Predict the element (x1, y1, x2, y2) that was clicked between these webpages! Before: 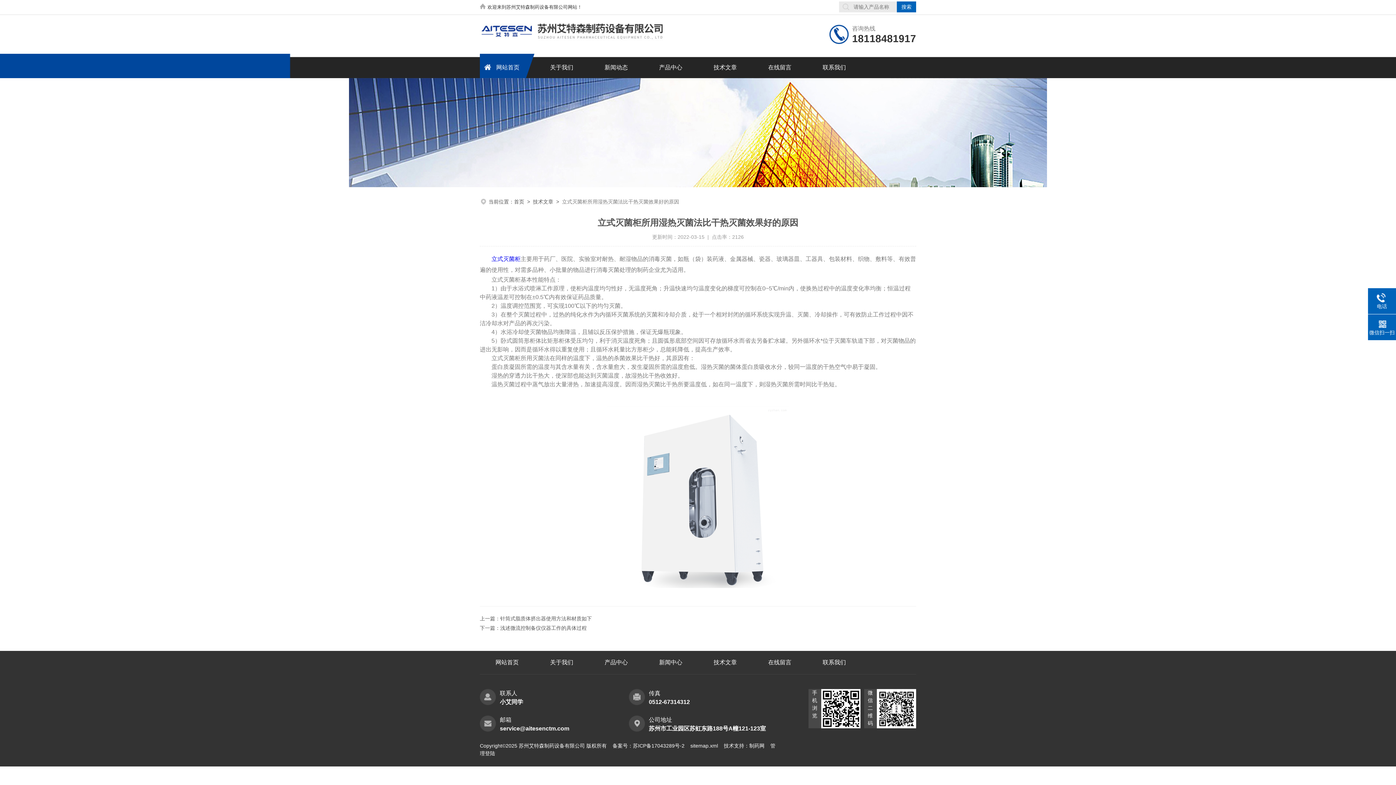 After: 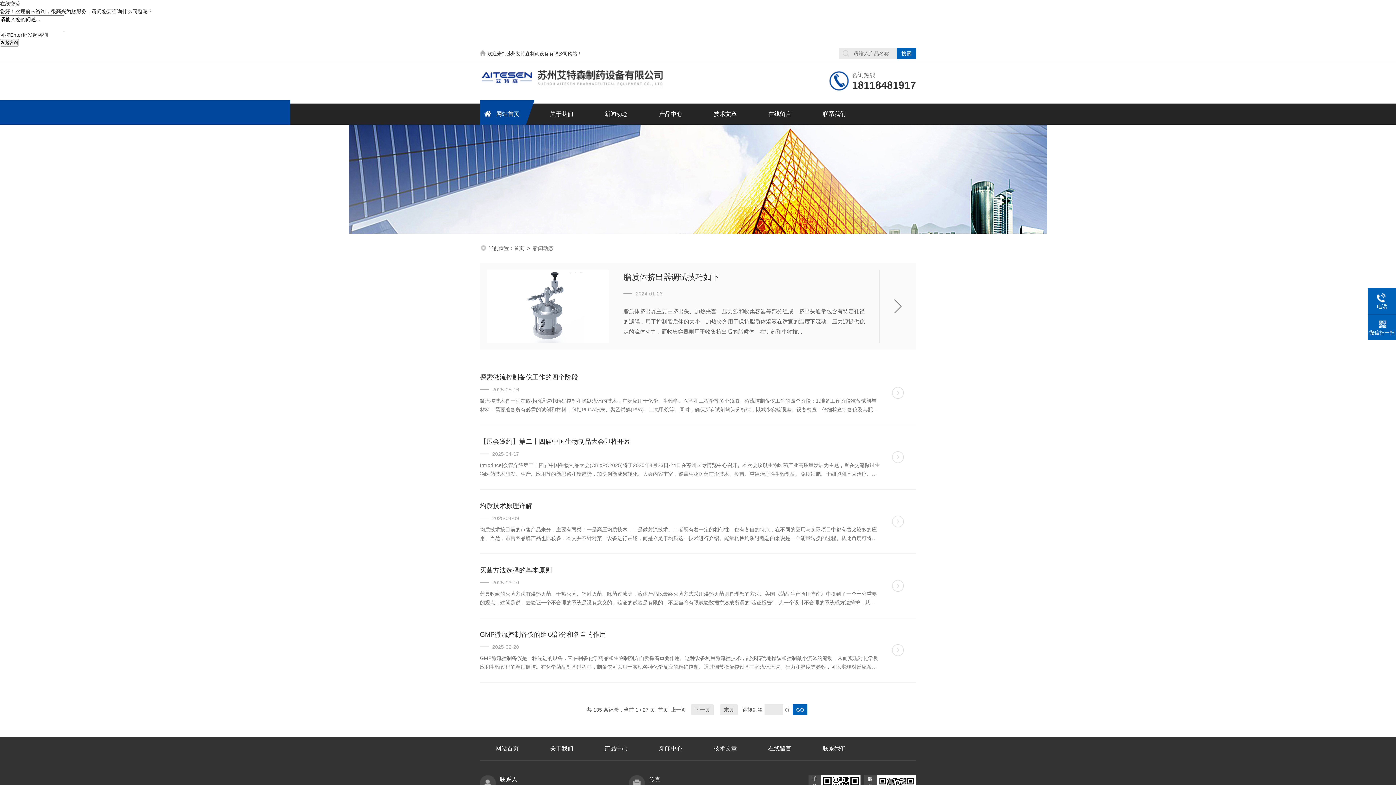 Action: bbox: (643, 658, 698, 667) label: 新闻中心